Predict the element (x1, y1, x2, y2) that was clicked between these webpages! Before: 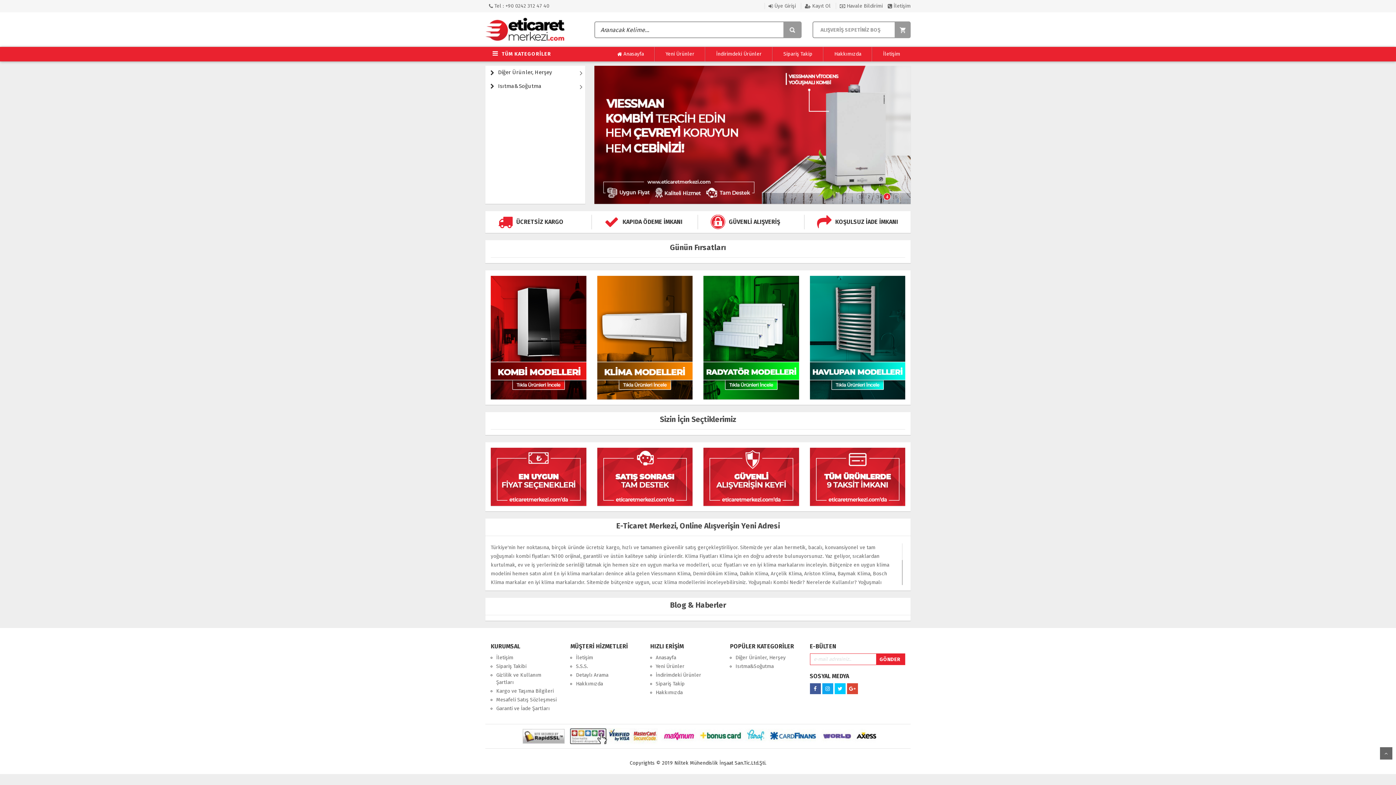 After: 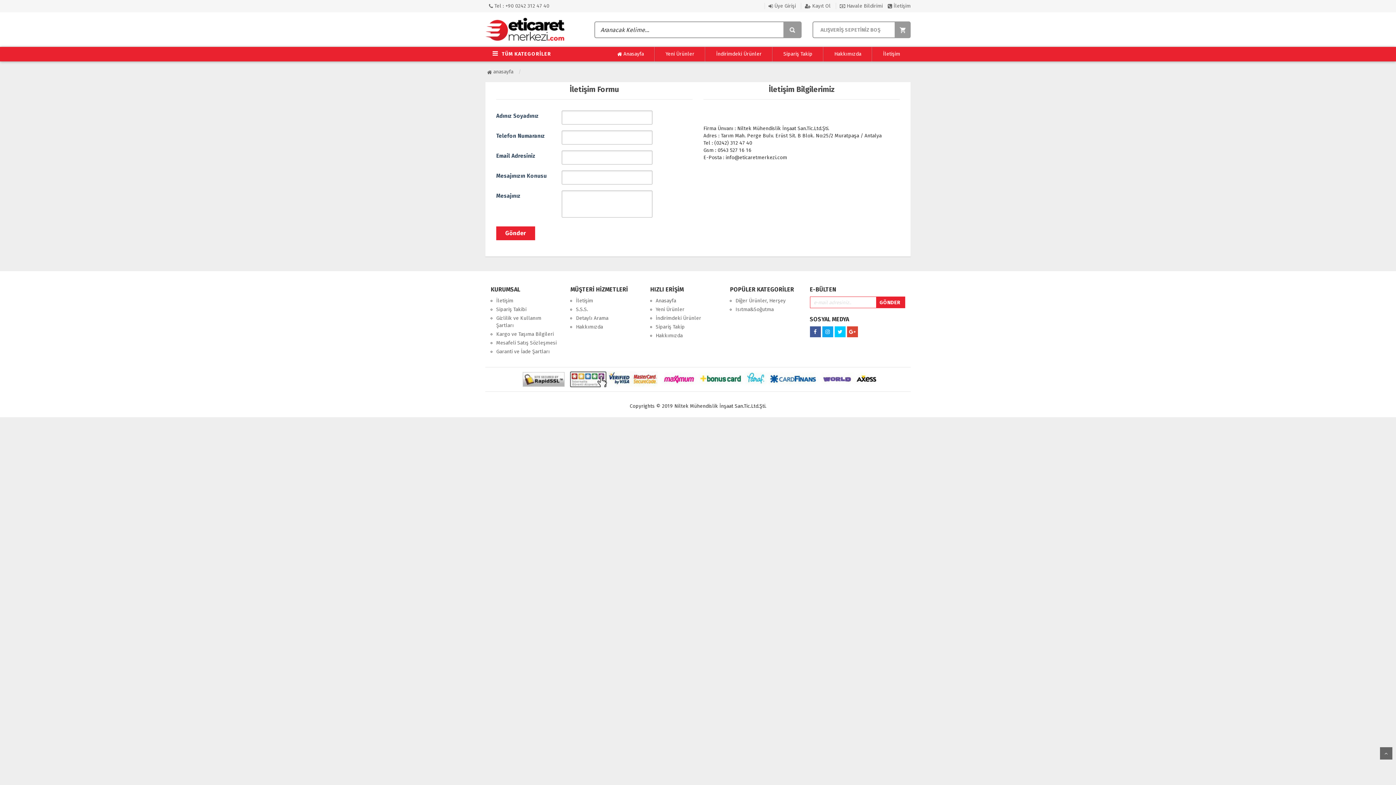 Action: label:  Tel : +90 0242 312 47 40 bbox: (489, 2, 549, 9)